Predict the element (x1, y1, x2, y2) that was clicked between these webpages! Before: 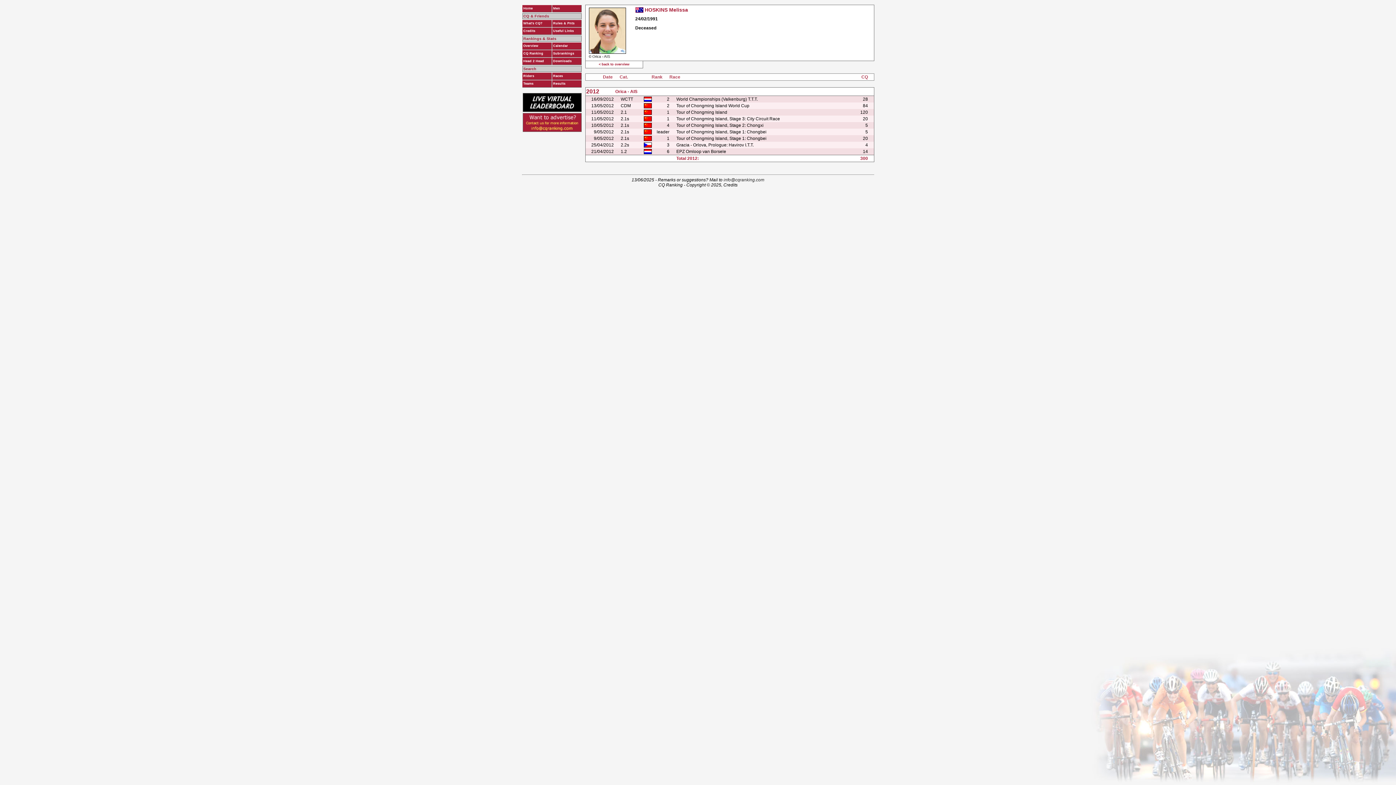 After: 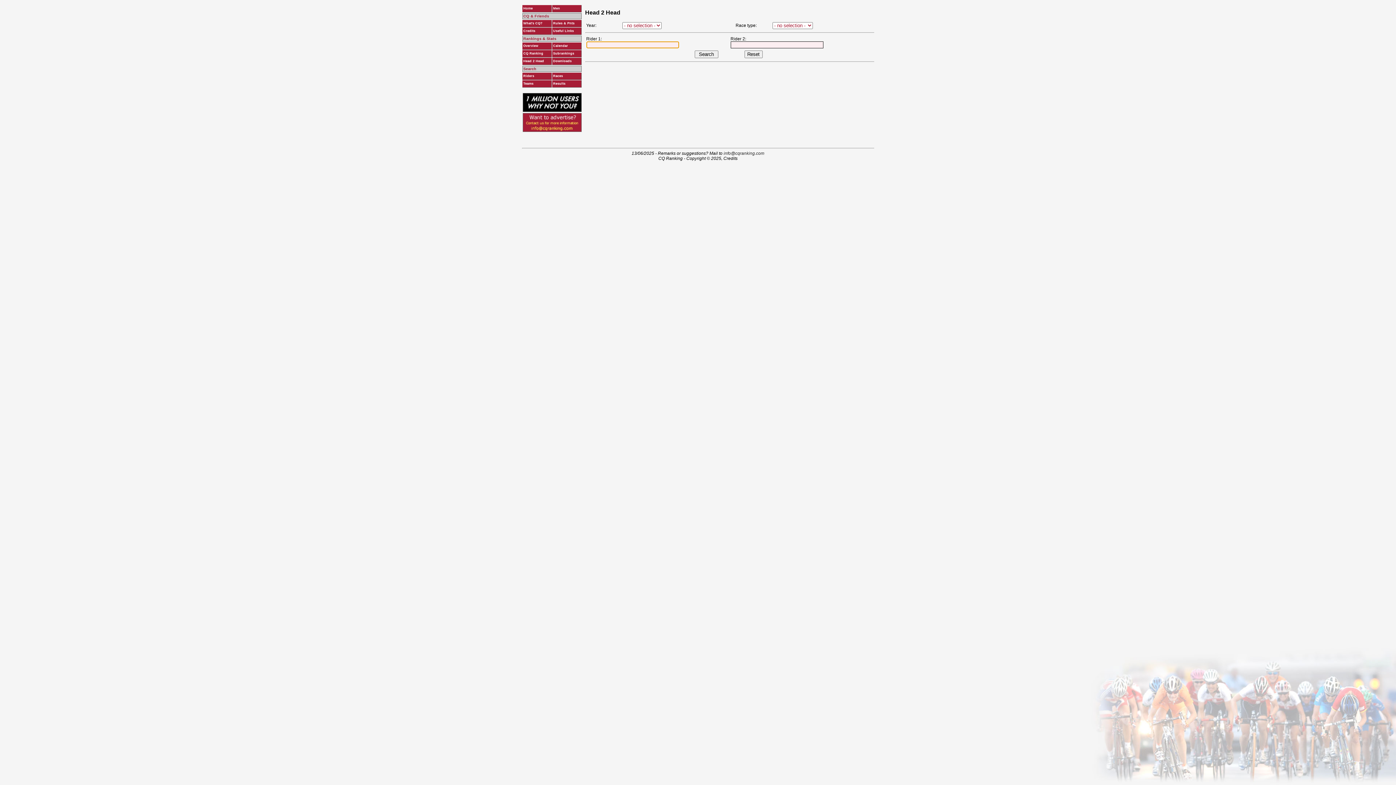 Action: bbox: (523, 59, 550, 62) label: Head 2 Head